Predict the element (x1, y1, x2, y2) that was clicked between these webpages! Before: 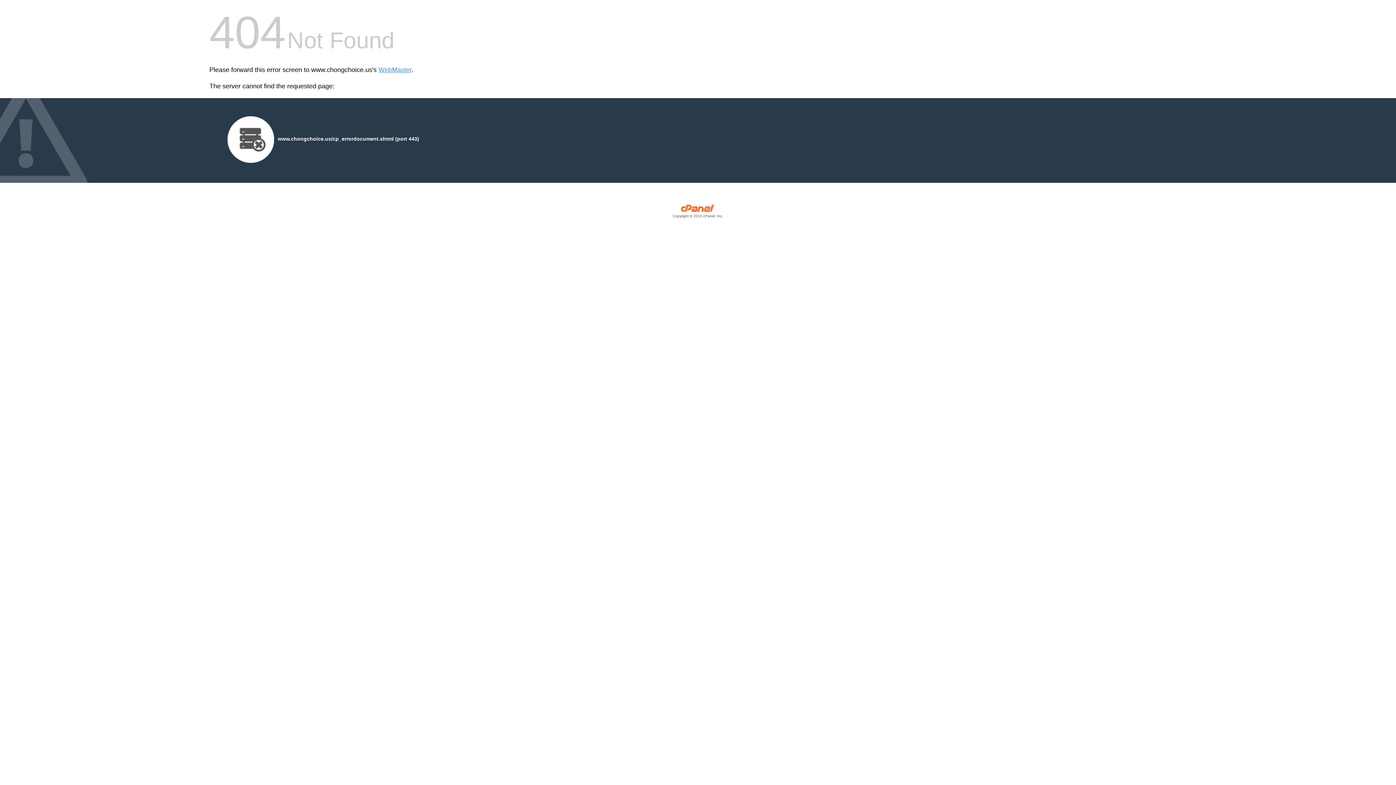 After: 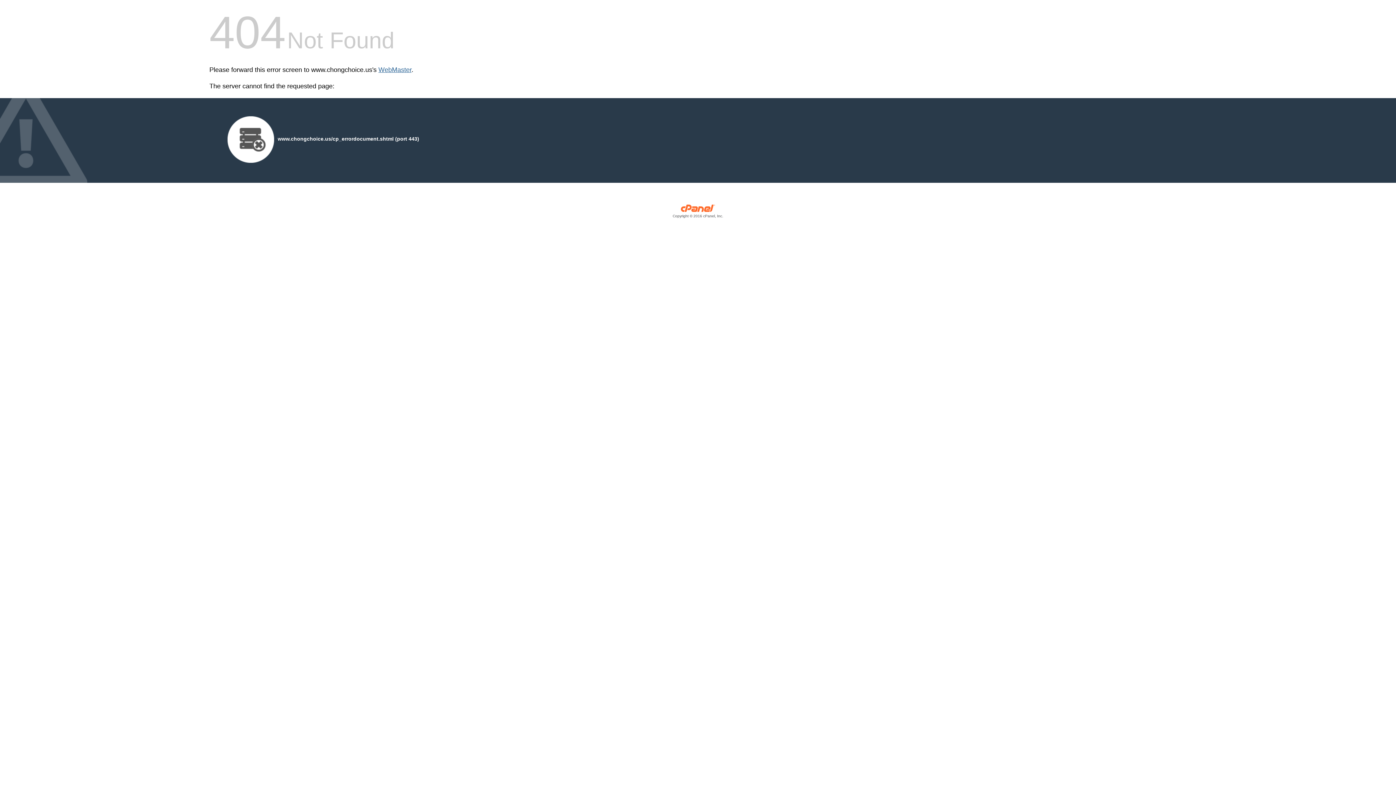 Action: bbox: (378, 66, 411, 73) label: WebMaster